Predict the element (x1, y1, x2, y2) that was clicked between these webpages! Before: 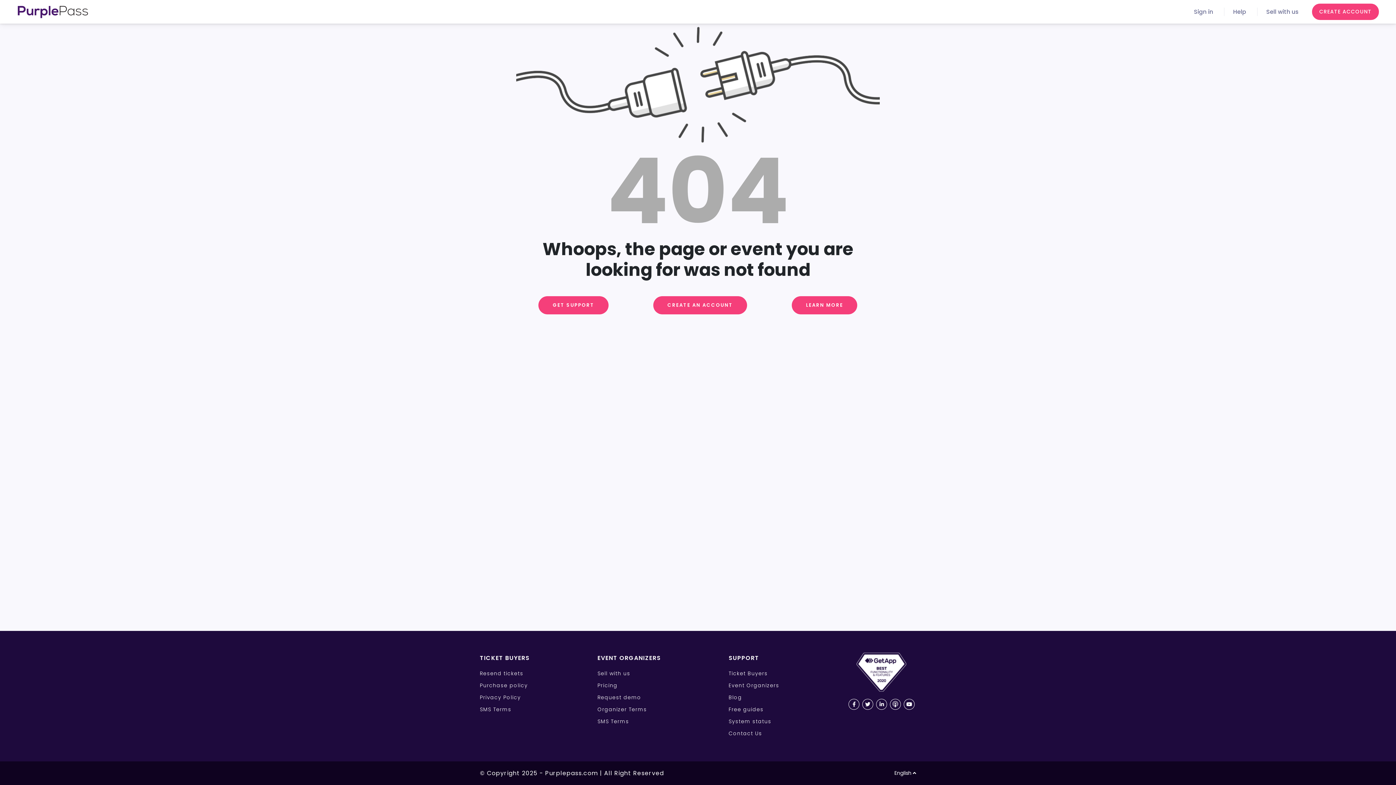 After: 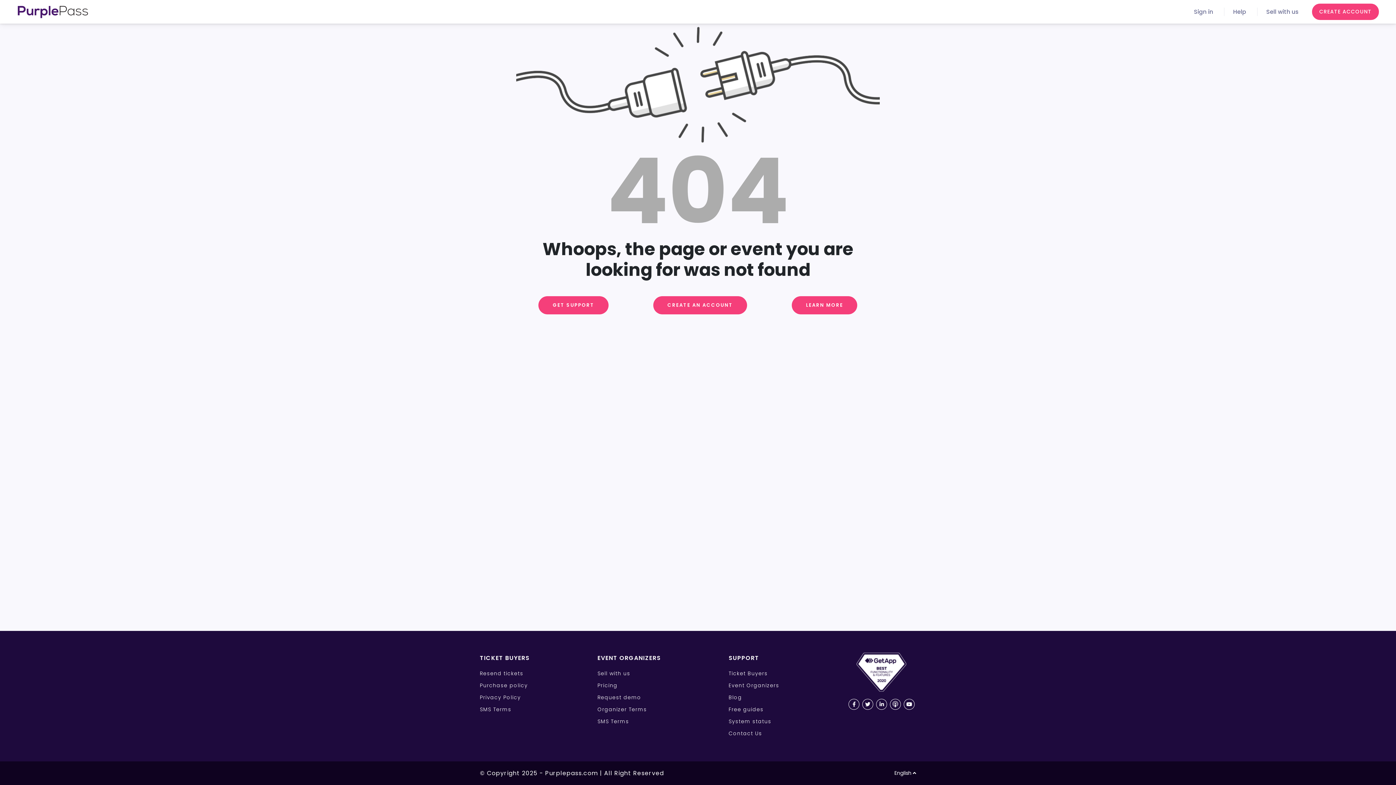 Action: bbox: (848, 699, 859, 710)